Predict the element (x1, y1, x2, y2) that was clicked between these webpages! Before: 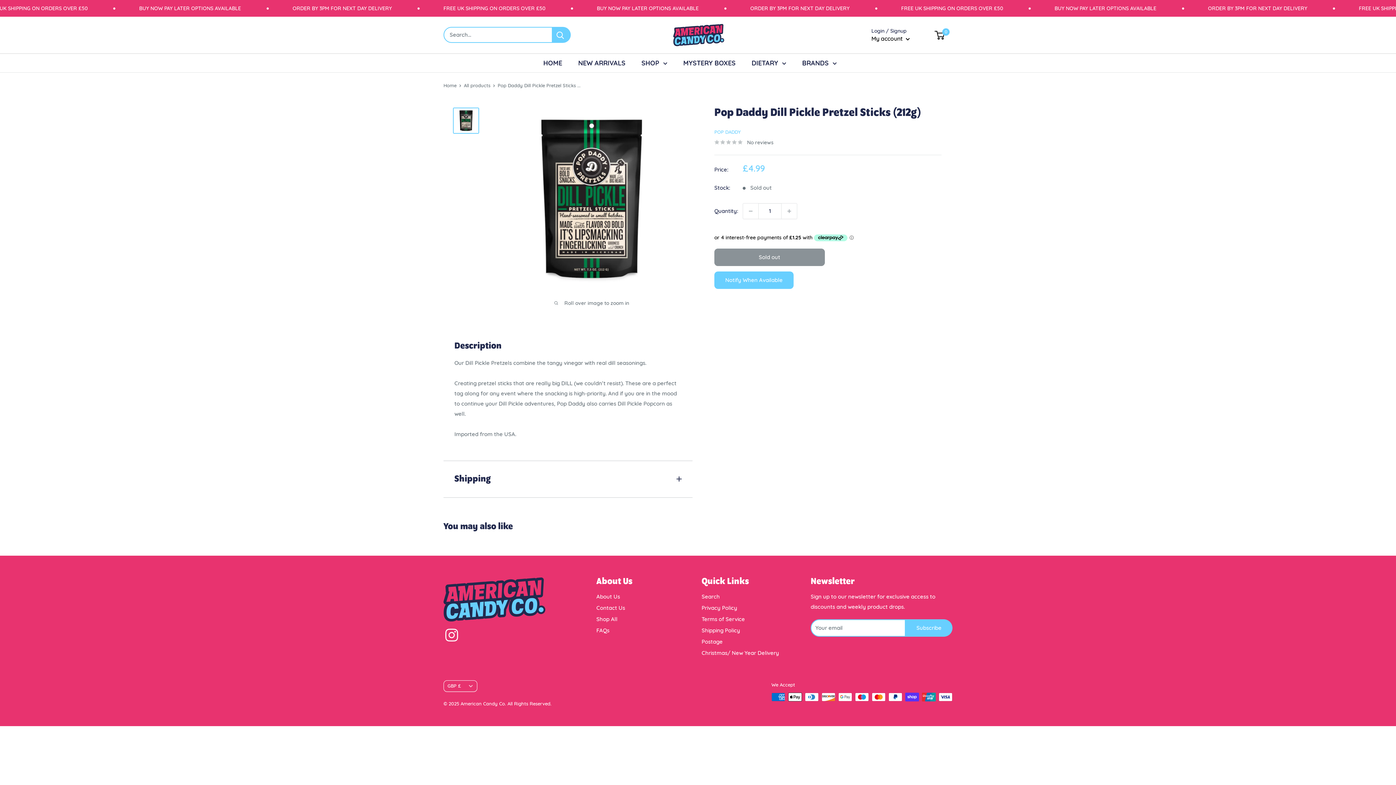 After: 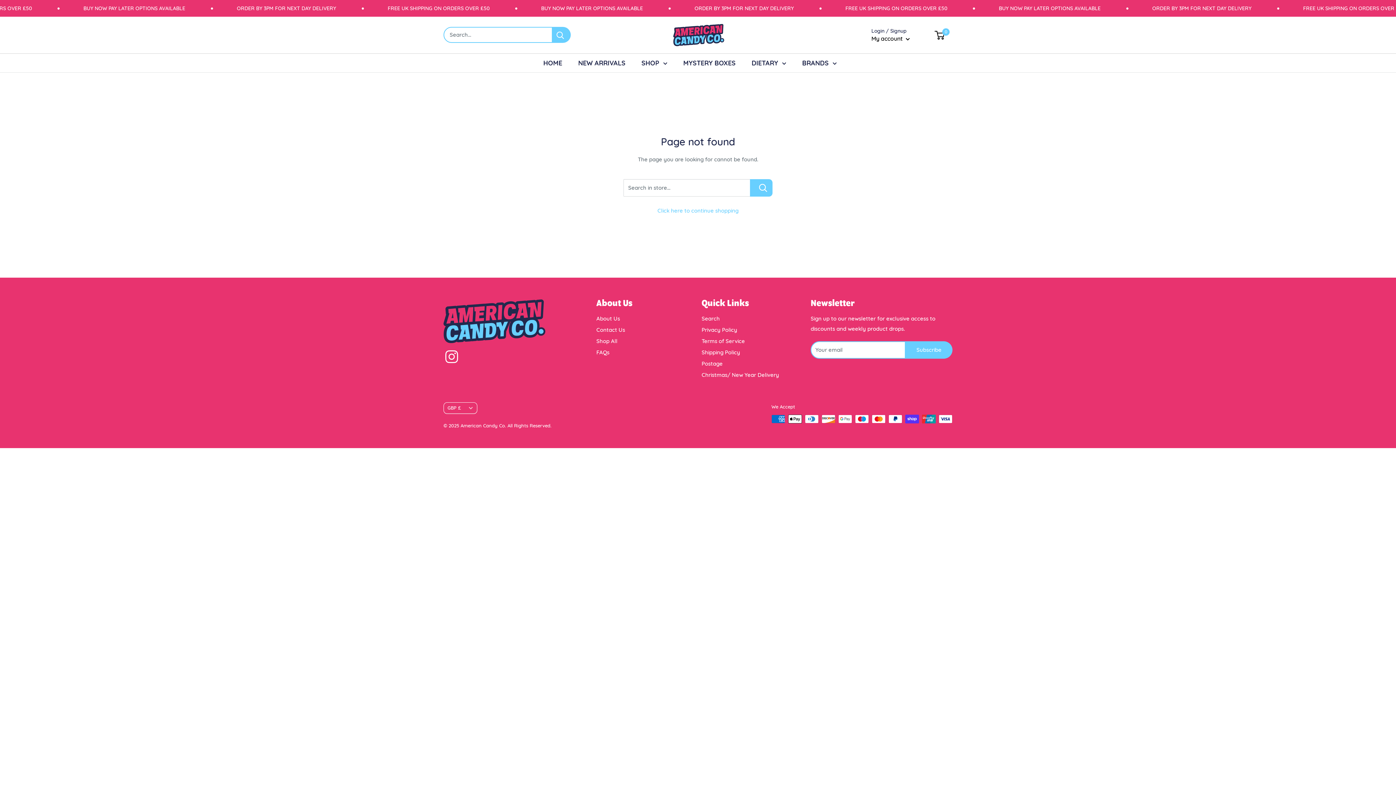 Action: bbox: (701, 647, 785, 658) label: Christmas/ New Year Delivery